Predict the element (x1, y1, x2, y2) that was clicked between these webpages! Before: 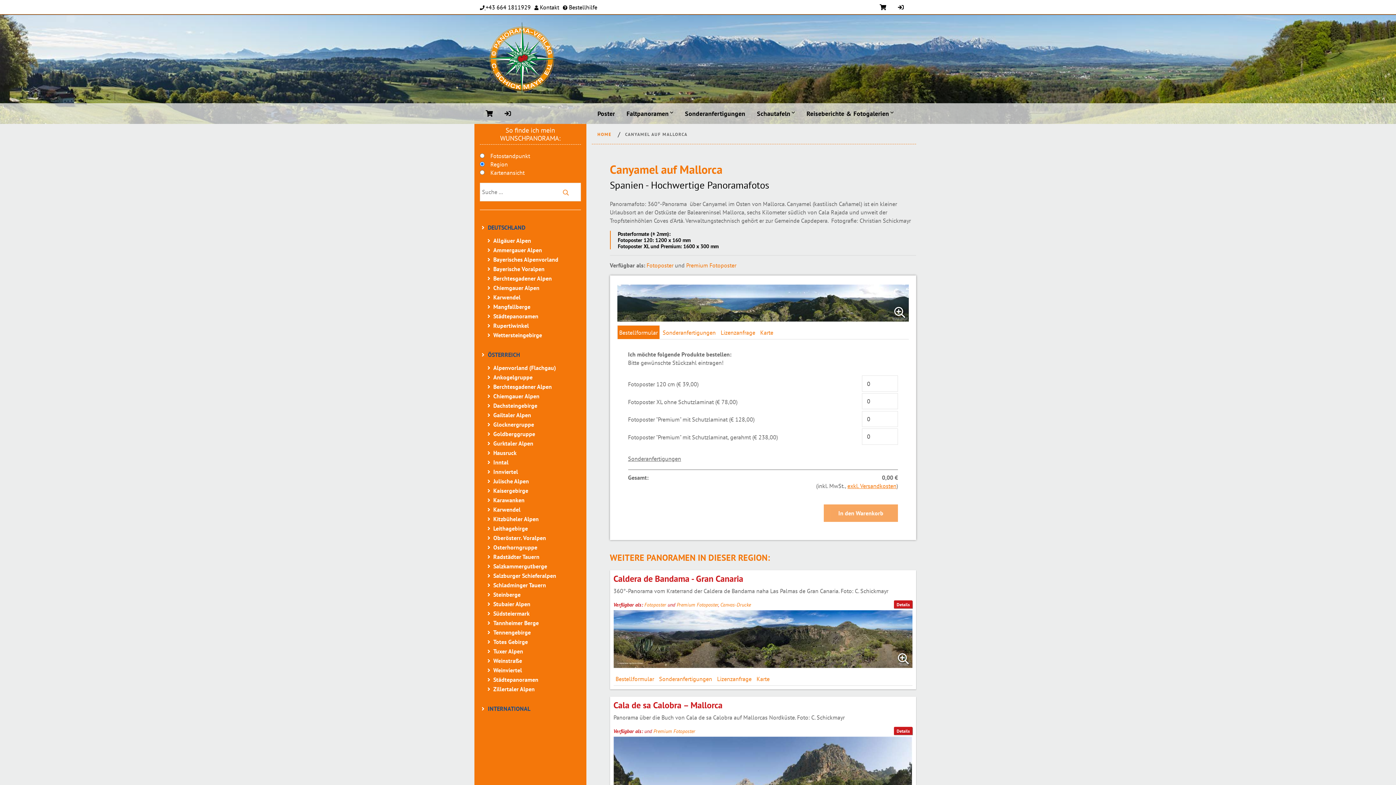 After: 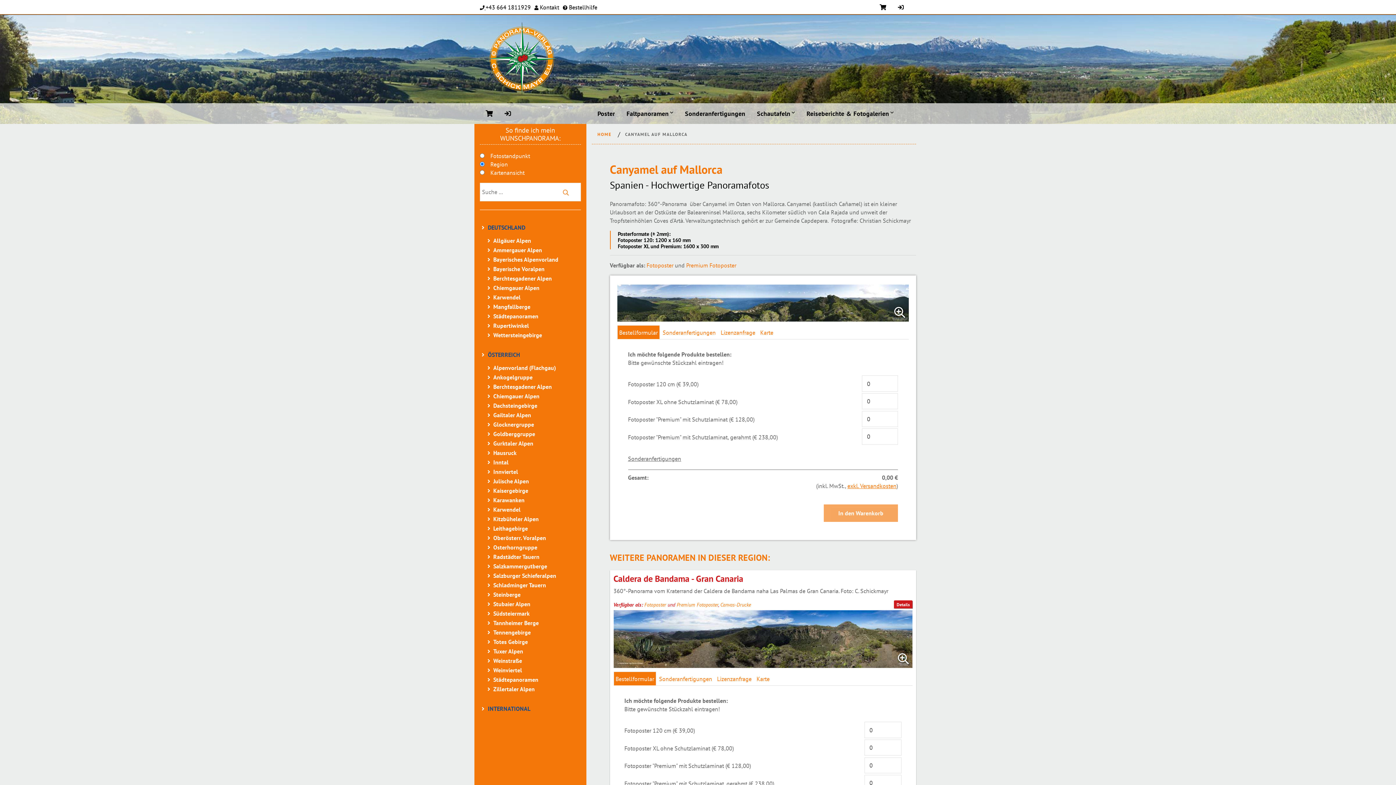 Action: bbox: (613, 671, 656, 686) label: Bestellformular